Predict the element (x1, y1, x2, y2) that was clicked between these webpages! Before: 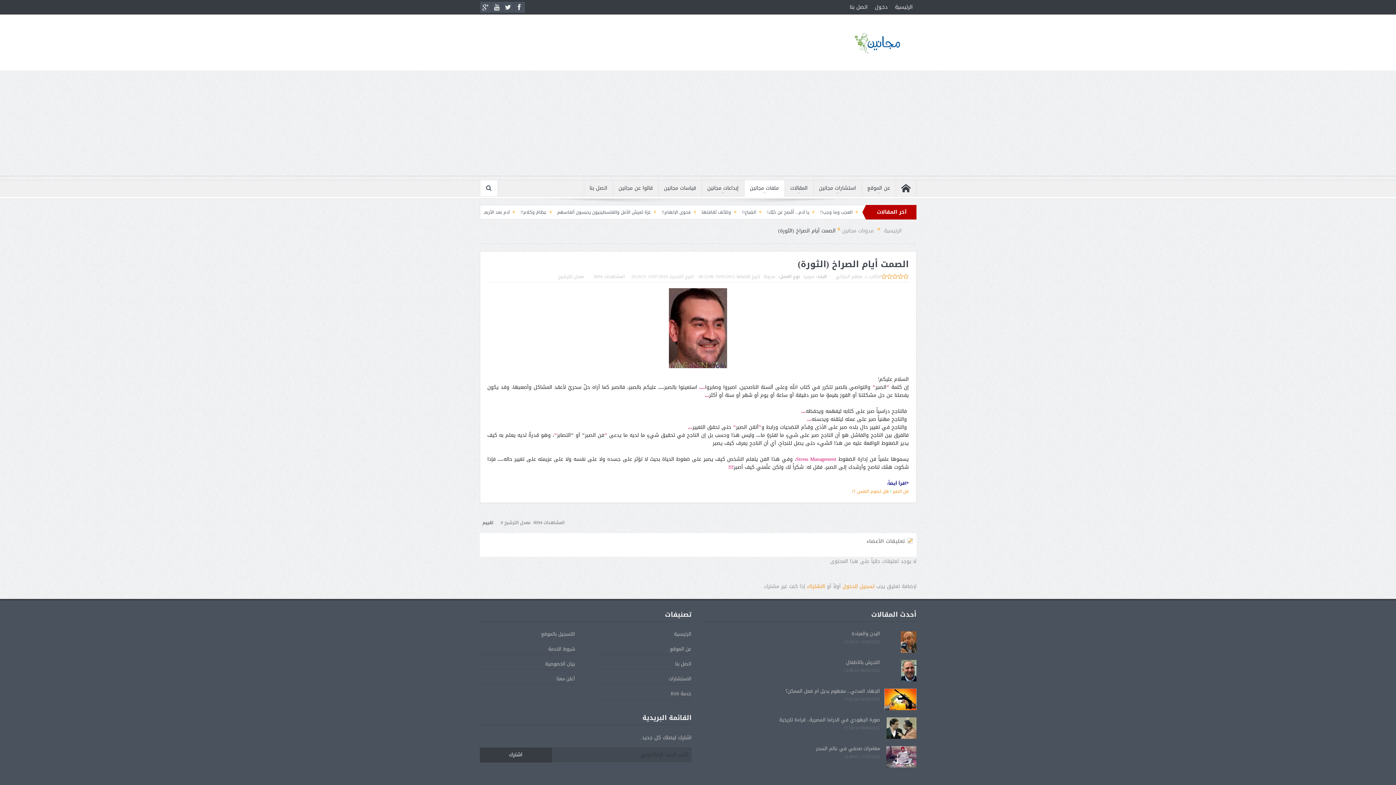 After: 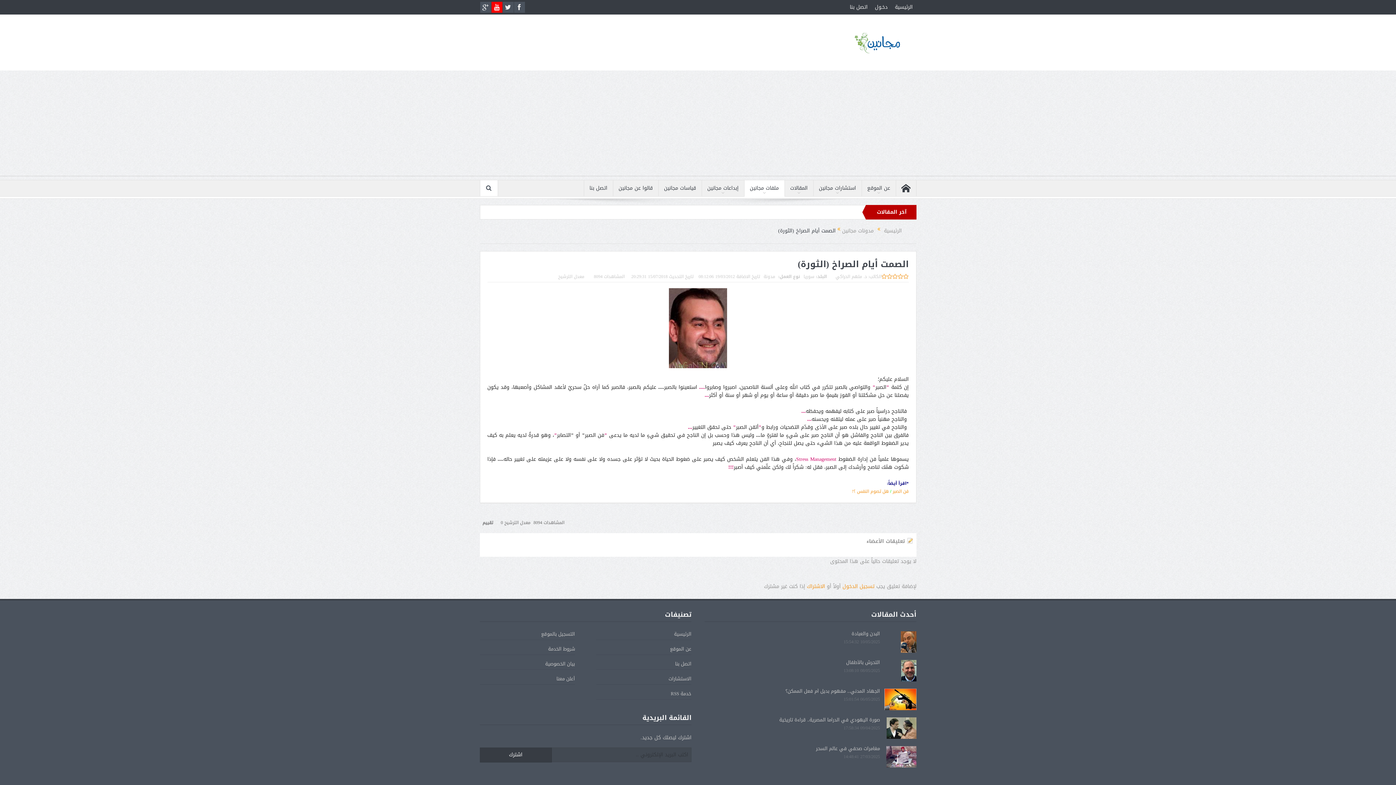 Action: bbox: (491, 1, 502, 12)